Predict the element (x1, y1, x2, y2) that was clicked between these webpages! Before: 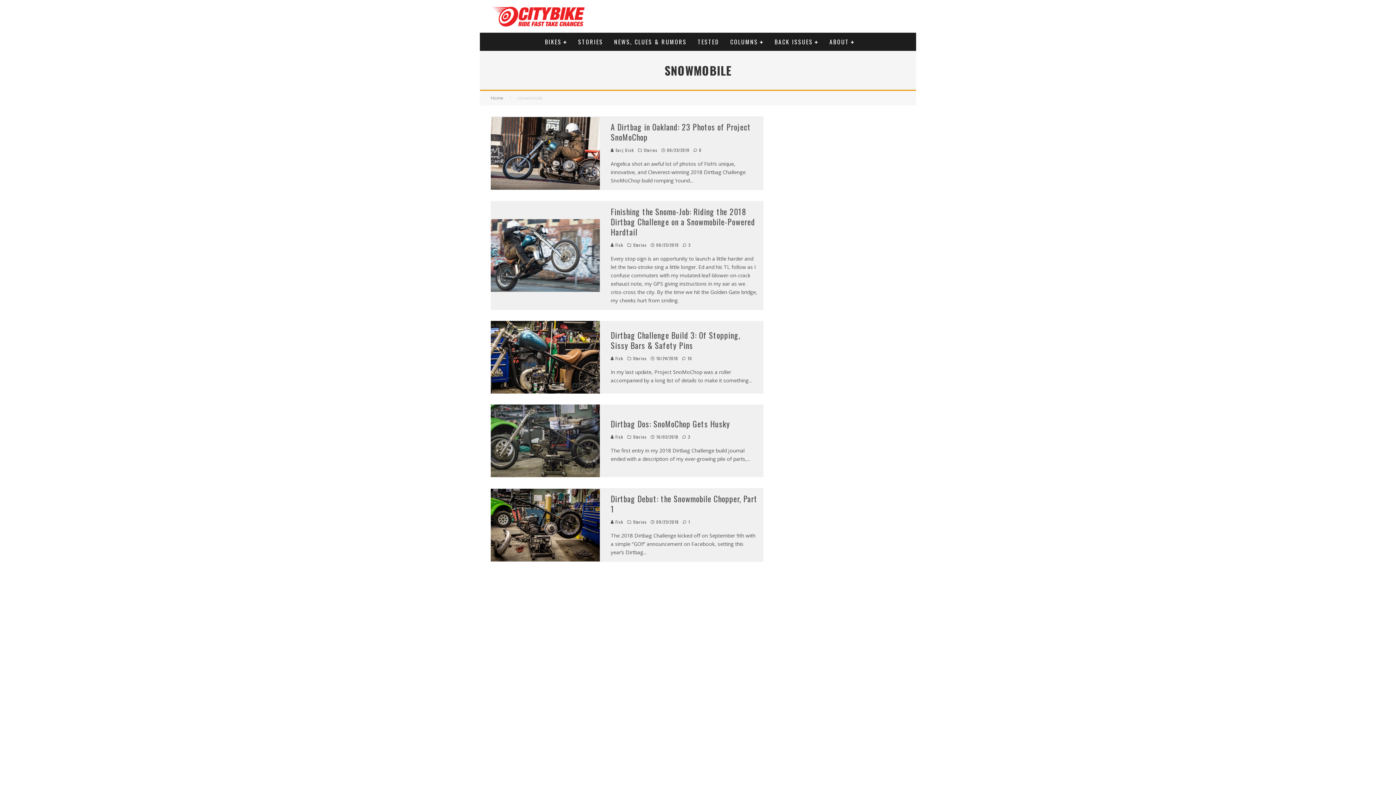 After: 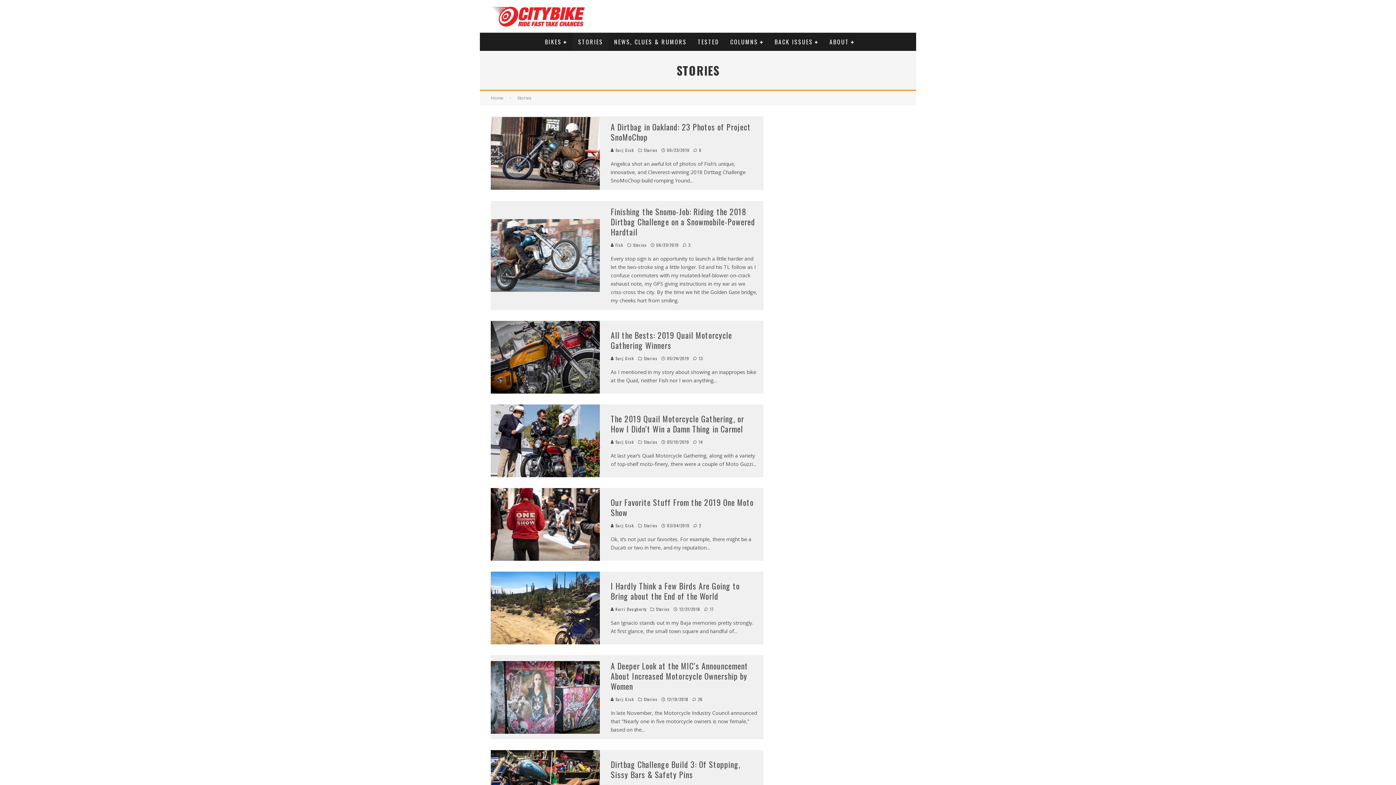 Action: label: Stories bbox: (633, 434, 647, 439)